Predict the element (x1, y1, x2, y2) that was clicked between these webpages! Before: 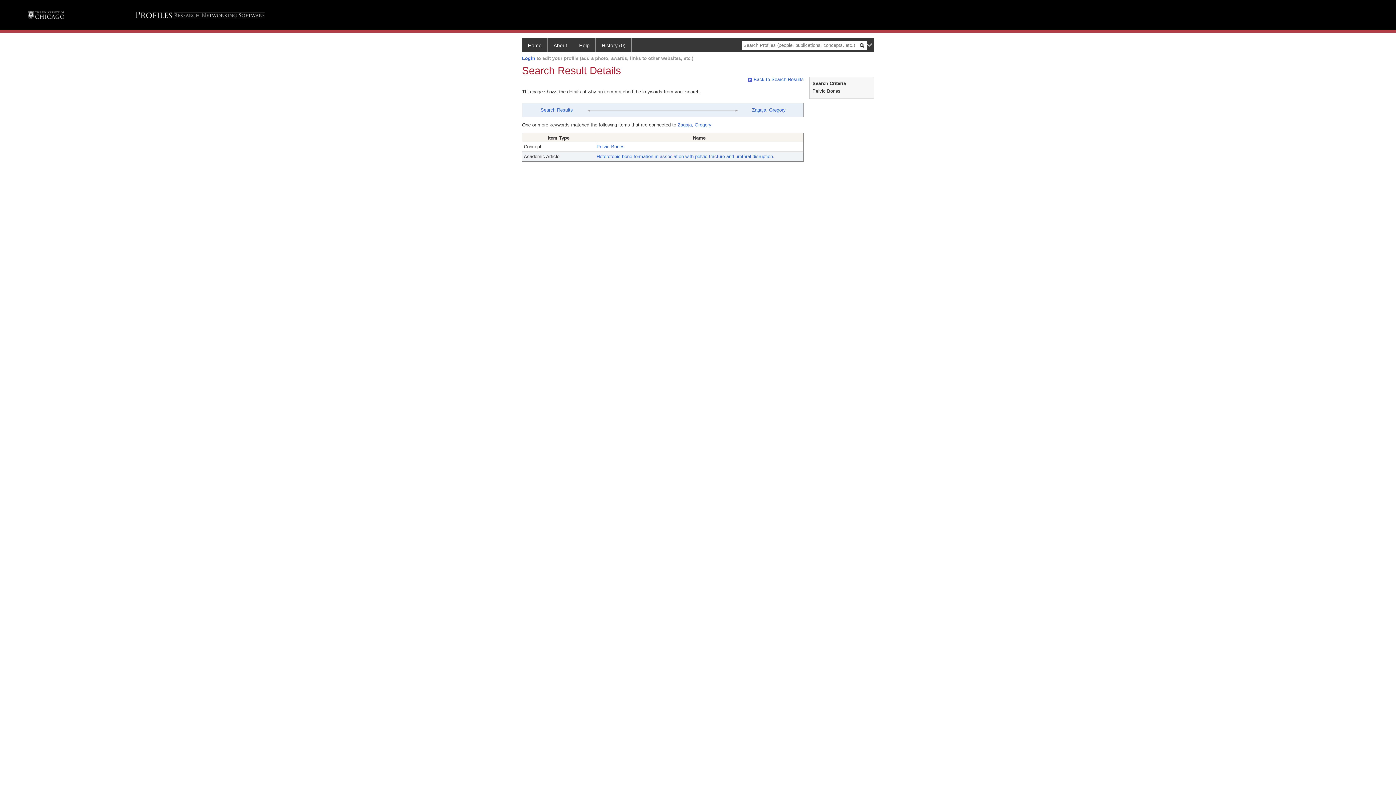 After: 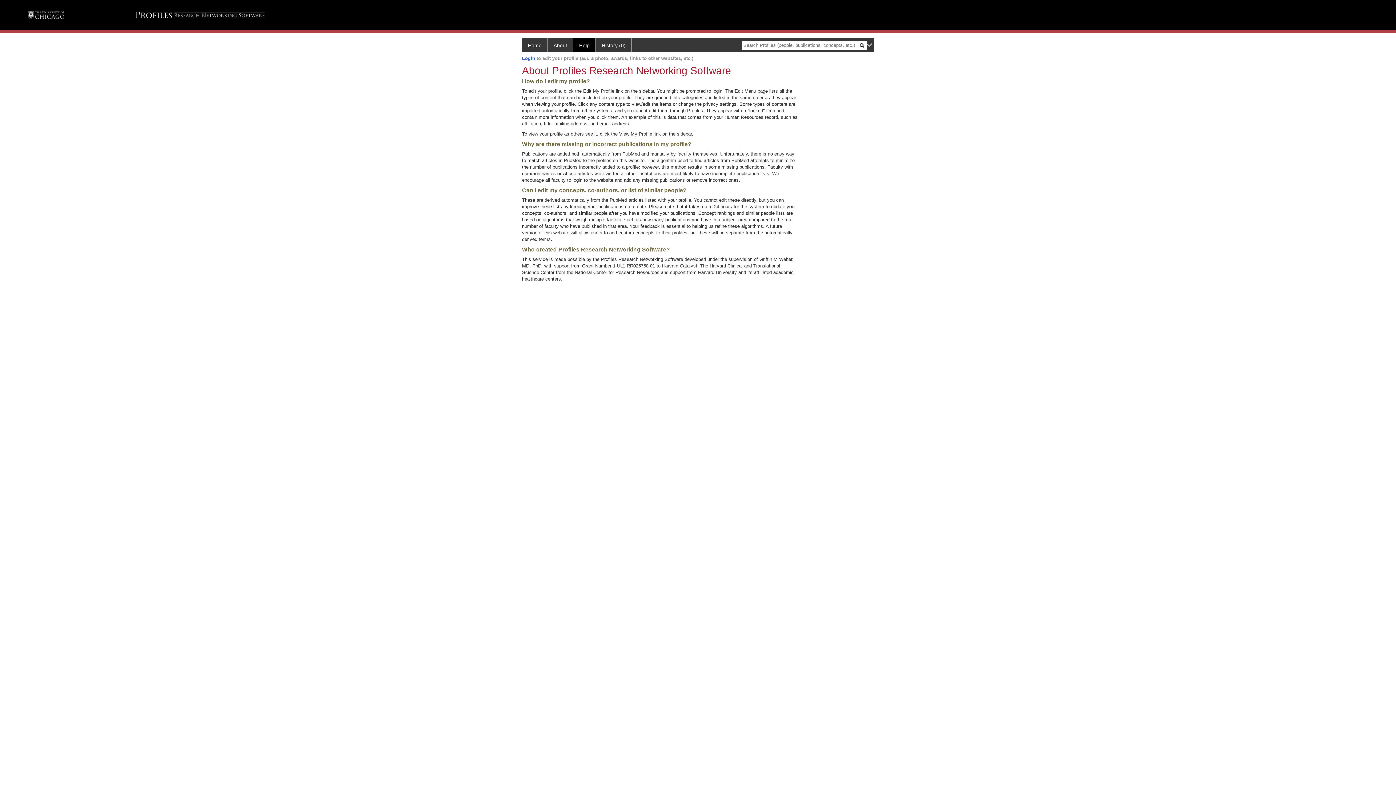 Action: label: Help bbox: (573, 38, 596, 52)